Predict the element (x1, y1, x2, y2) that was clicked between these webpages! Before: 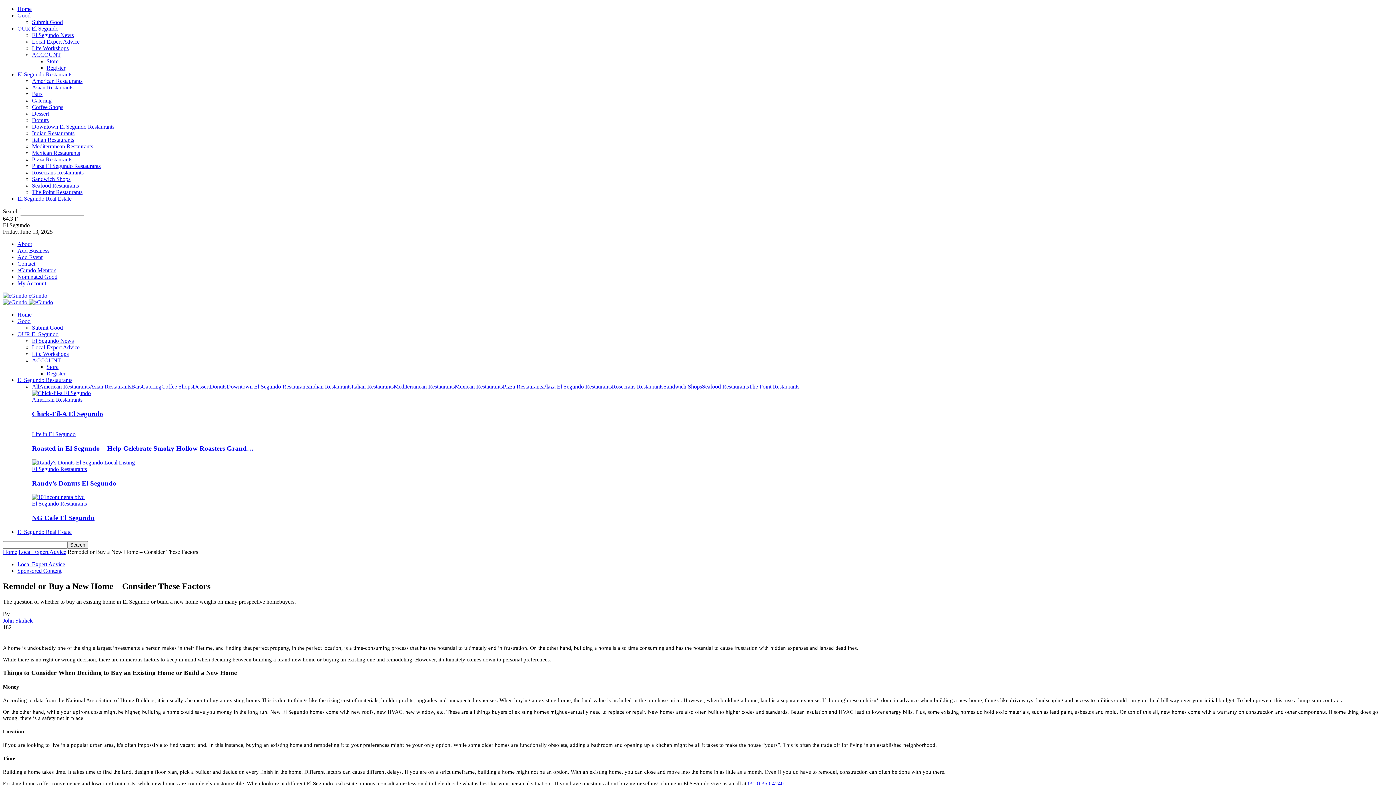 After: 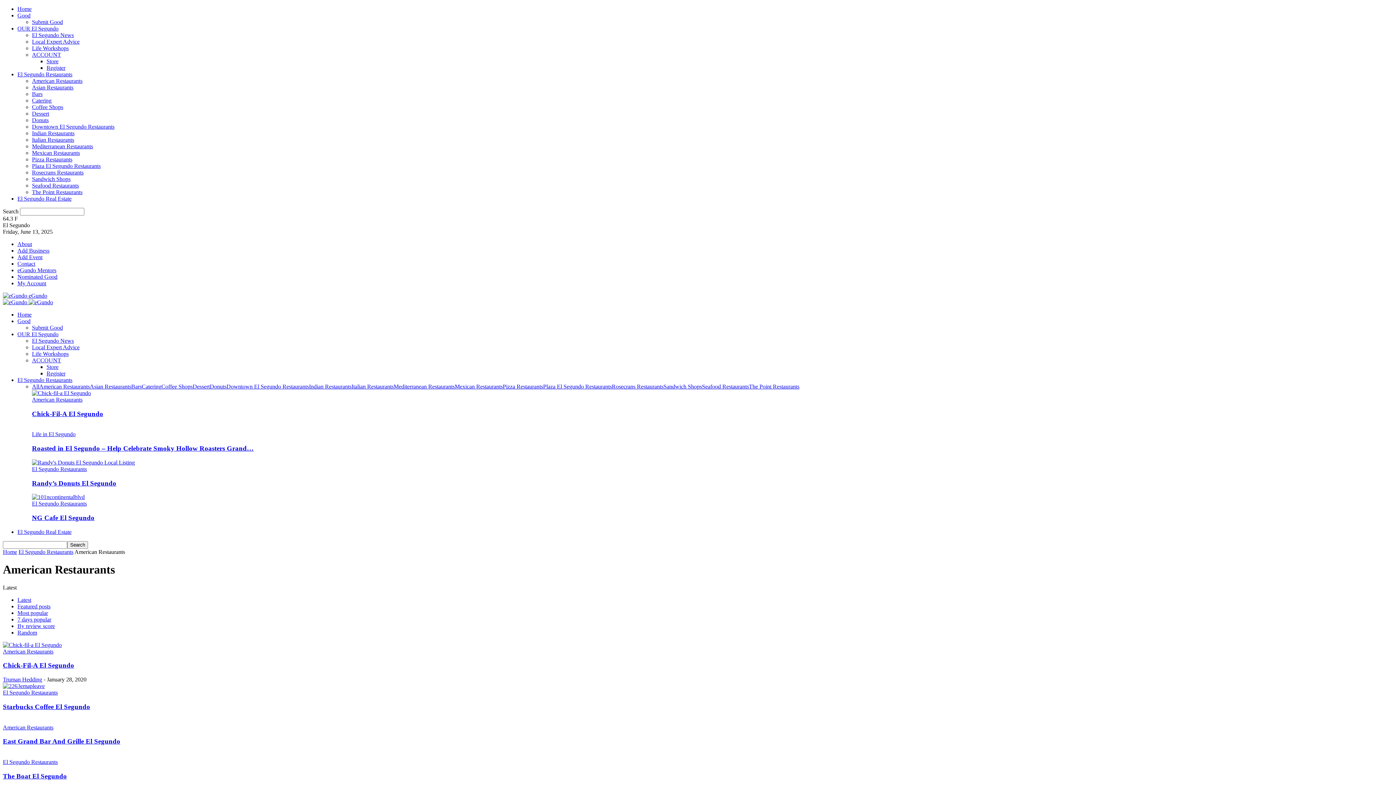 Action: label: American Restaurants bbox: (39, 383, 89, 389)